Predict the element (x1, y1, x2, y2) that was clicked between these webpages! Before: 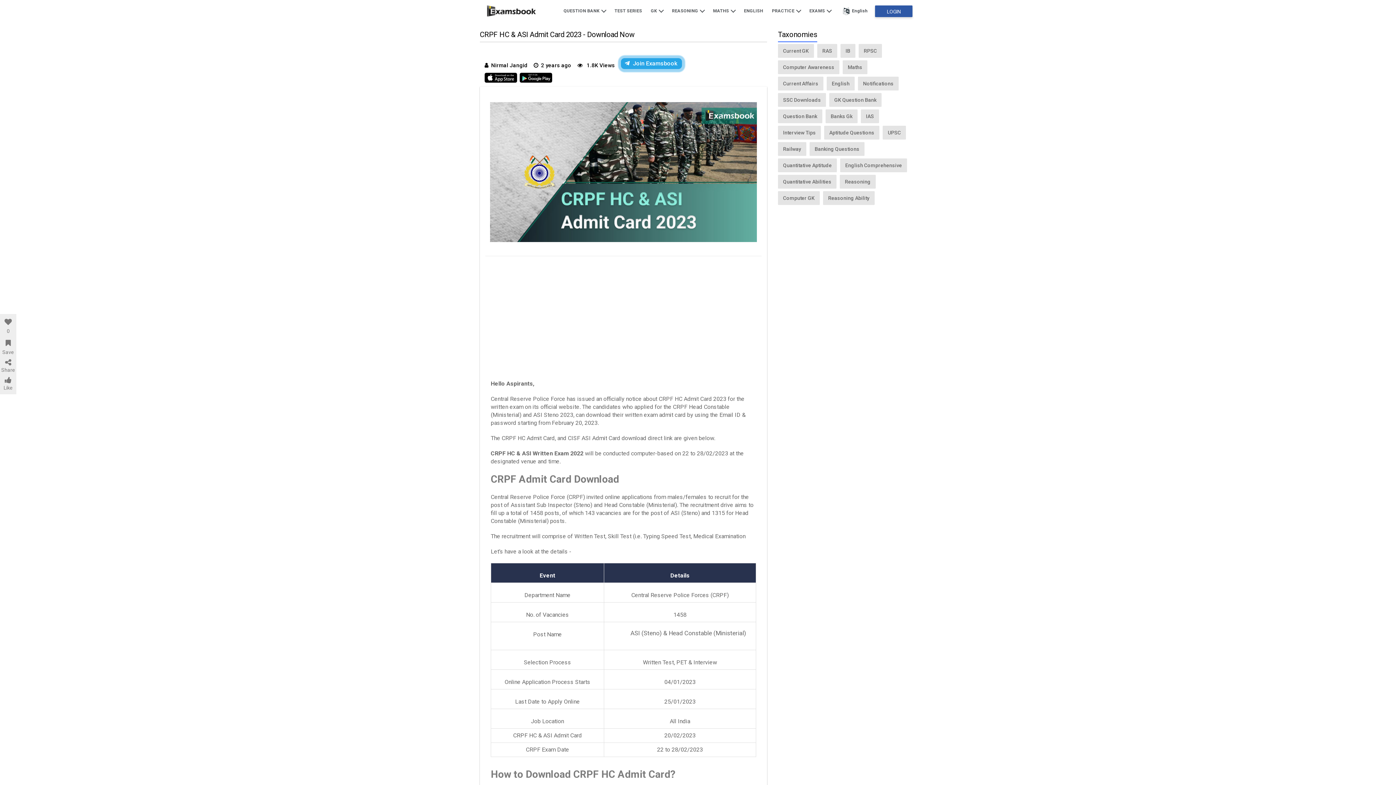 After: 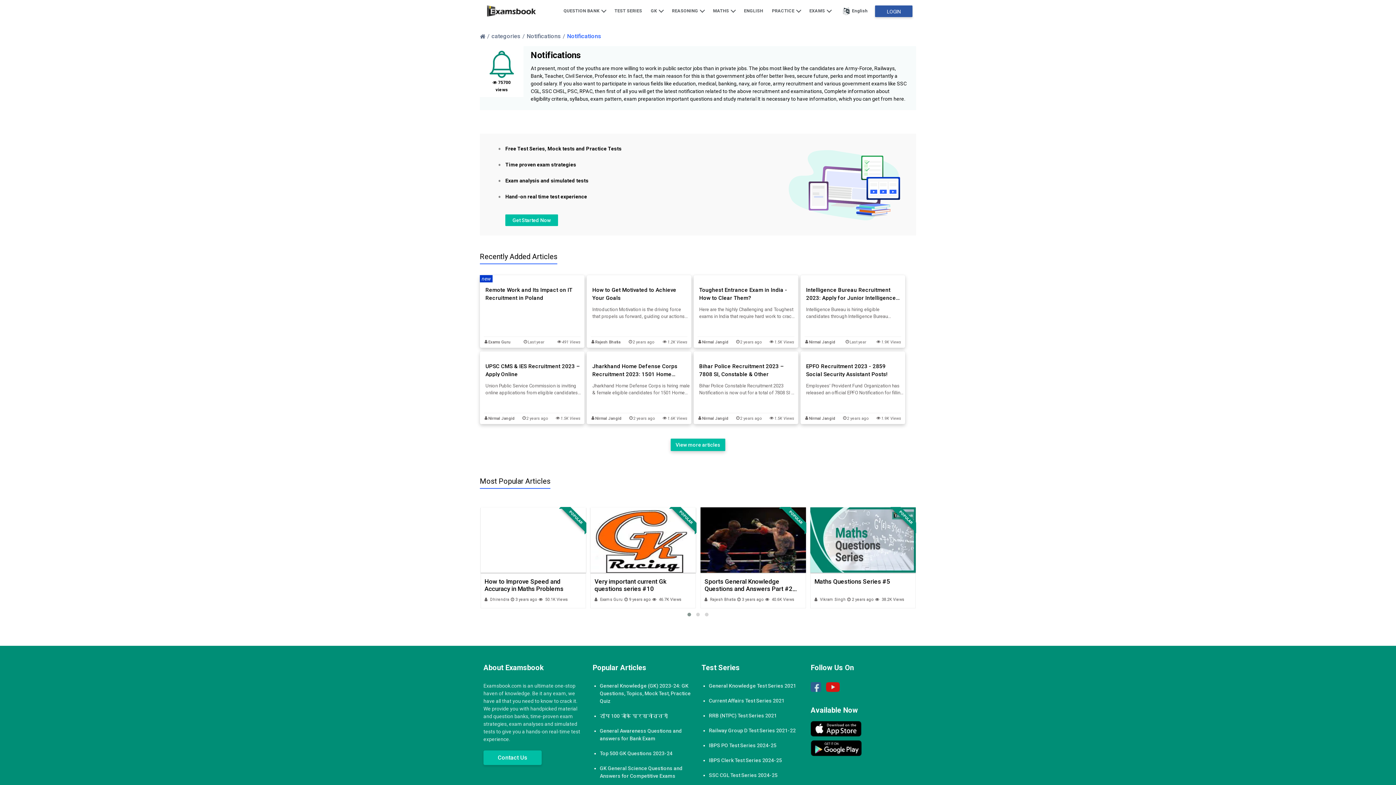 Action: label: Notifications bbox: (858, 76, 898, 90)